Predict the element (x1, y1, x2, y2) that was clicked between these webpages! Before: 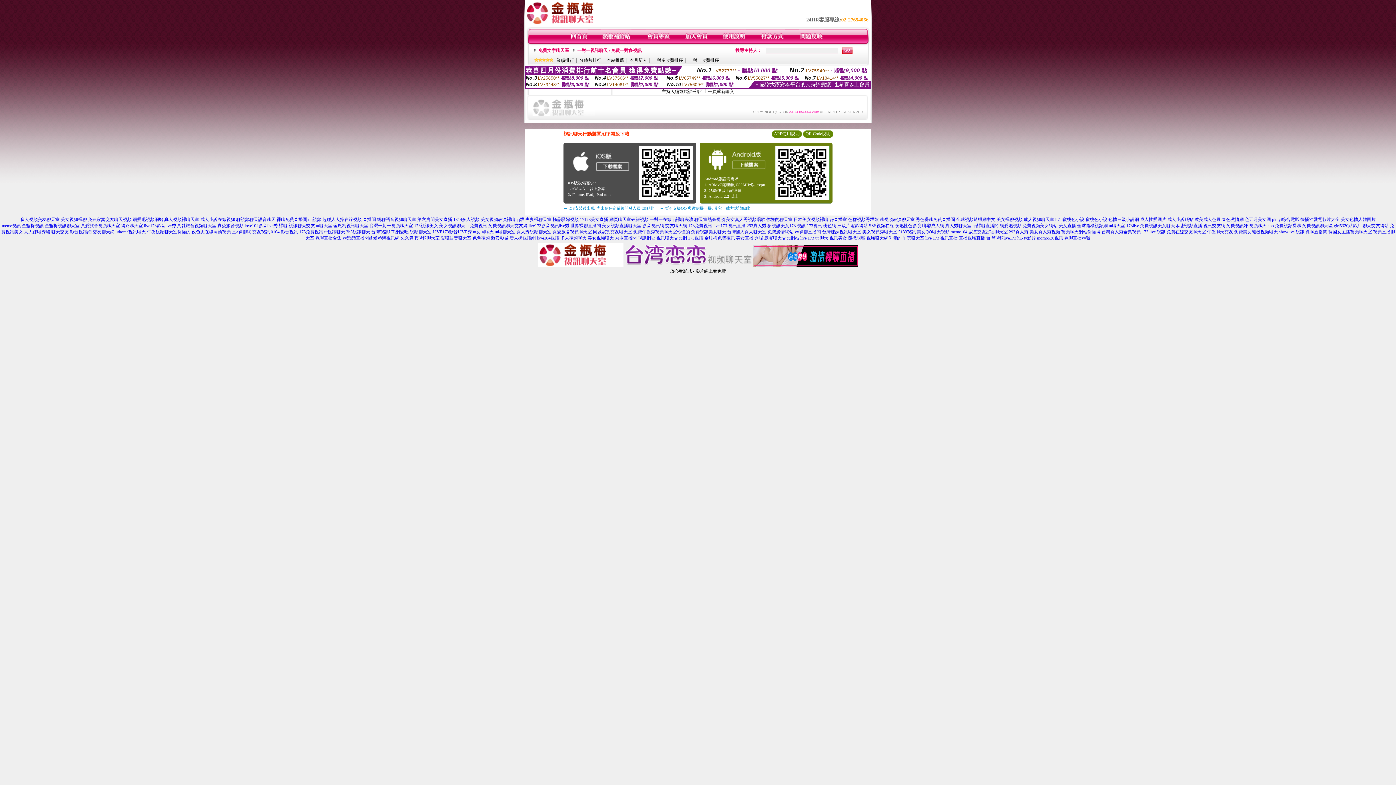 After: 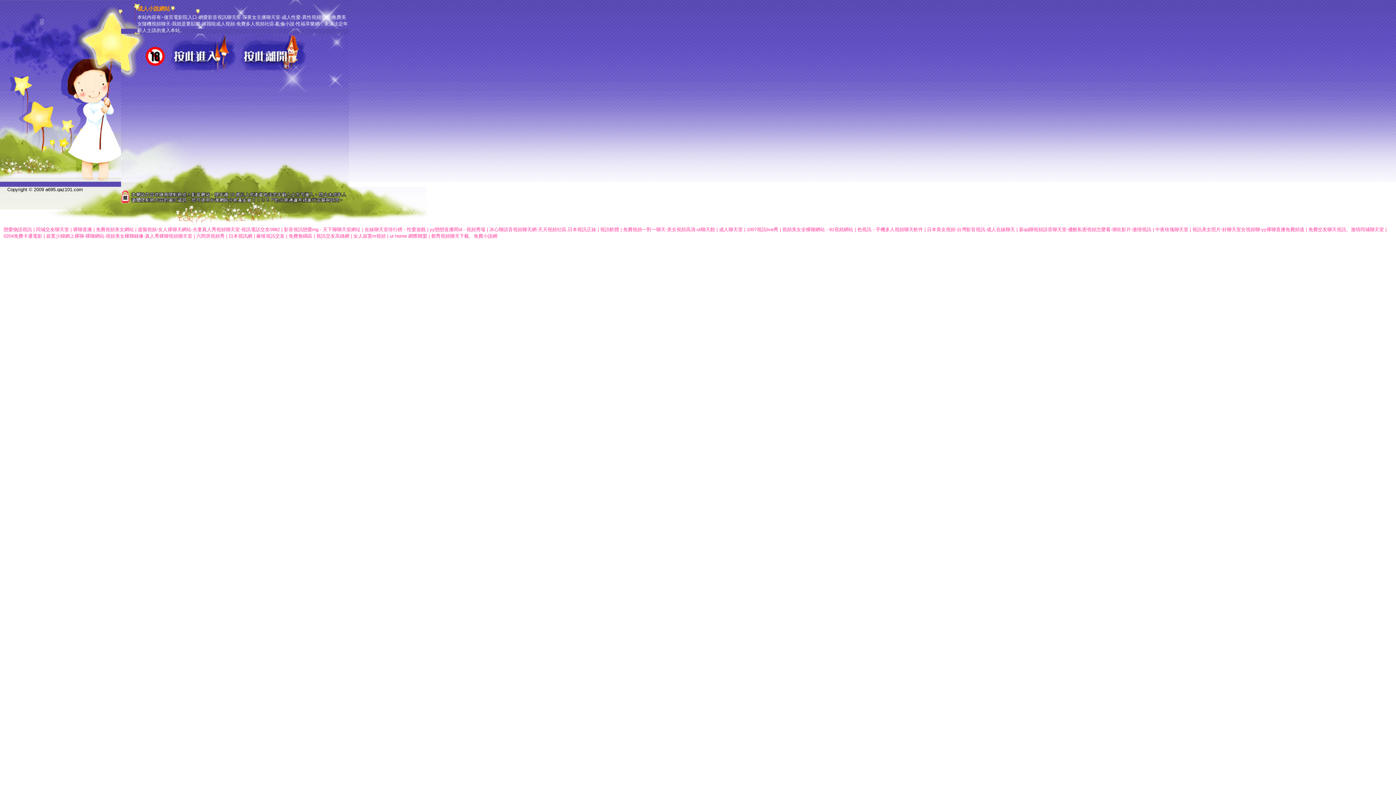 Action: label: 成人小說網站 bbox: (1167, 217, 1193, 222)